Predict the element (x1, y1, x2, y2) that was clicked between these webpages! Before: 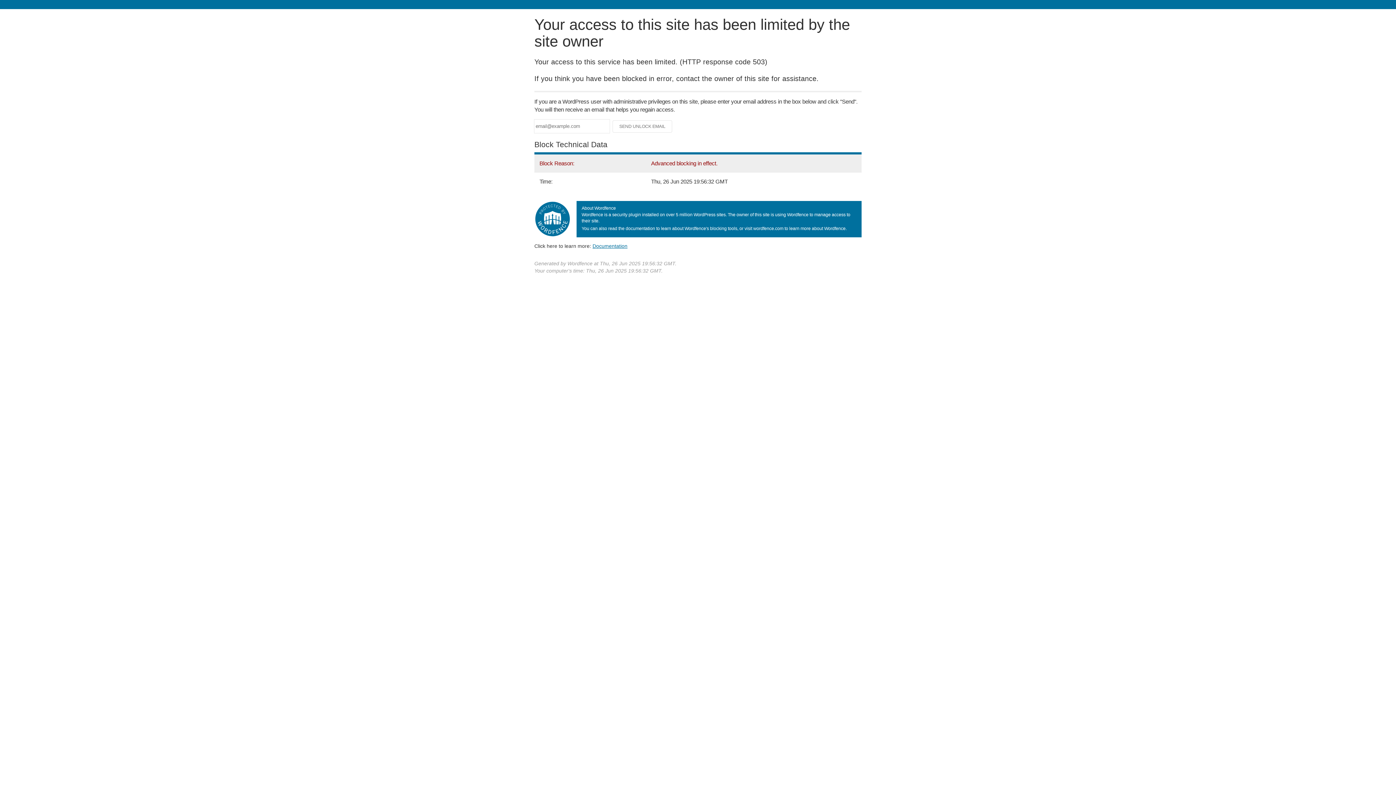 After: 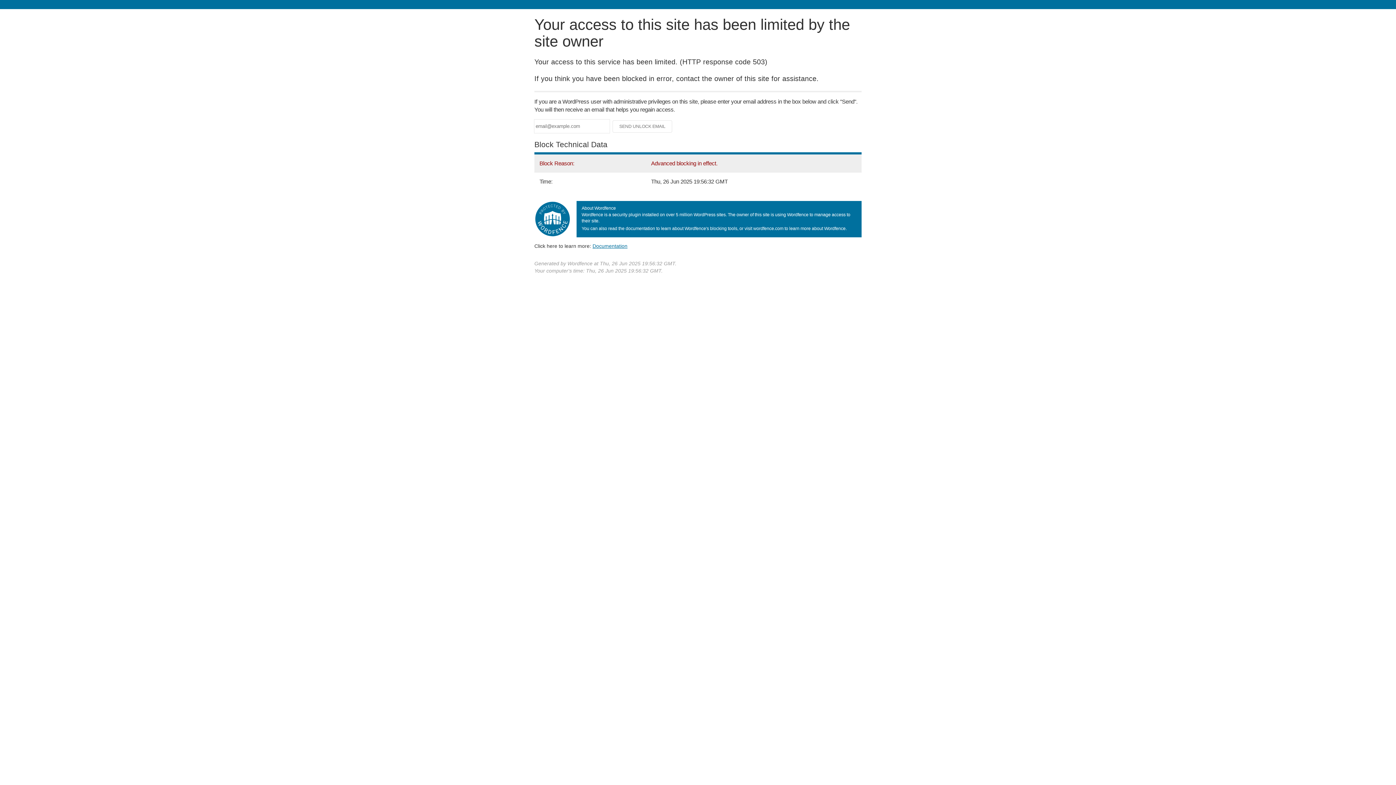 Action: label: Documentation bbox: (592, 243, 627, 248)